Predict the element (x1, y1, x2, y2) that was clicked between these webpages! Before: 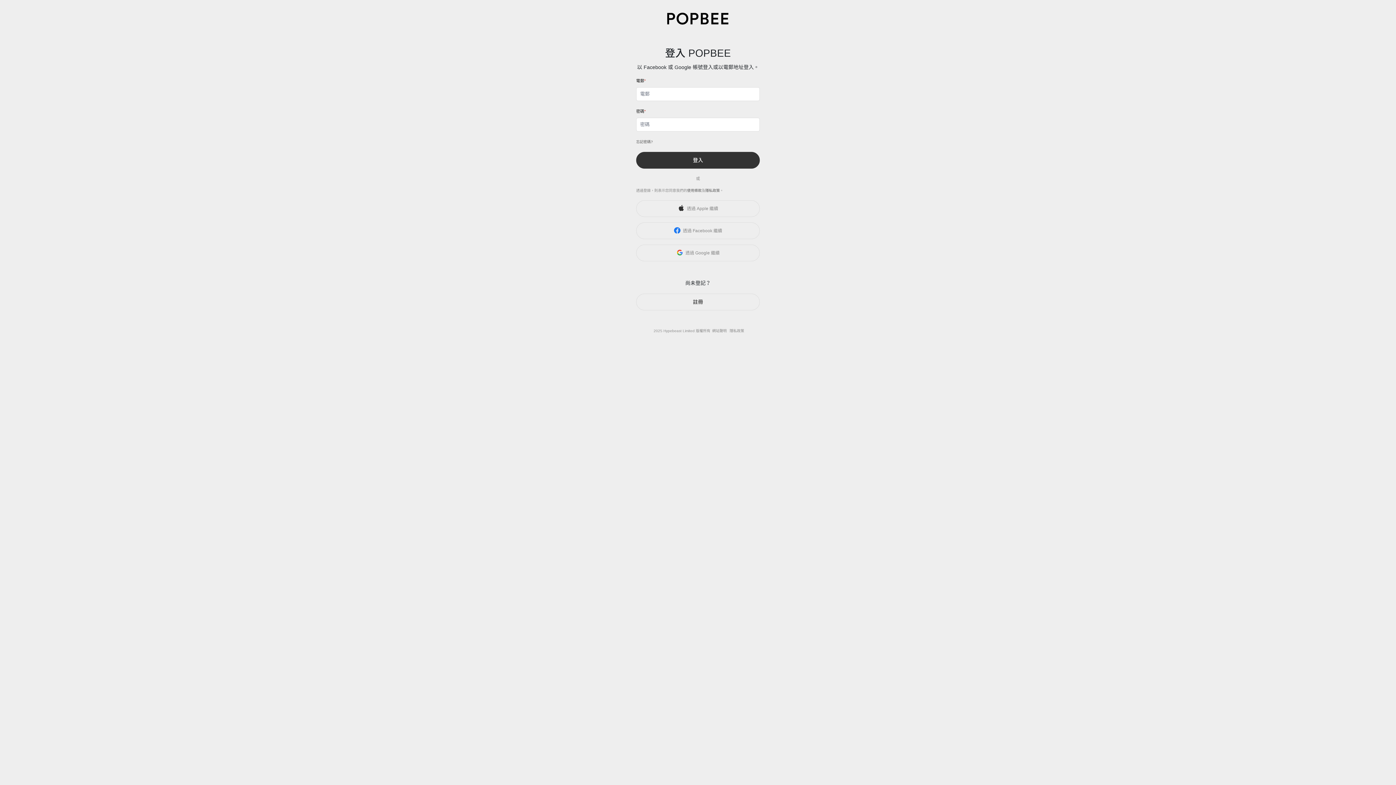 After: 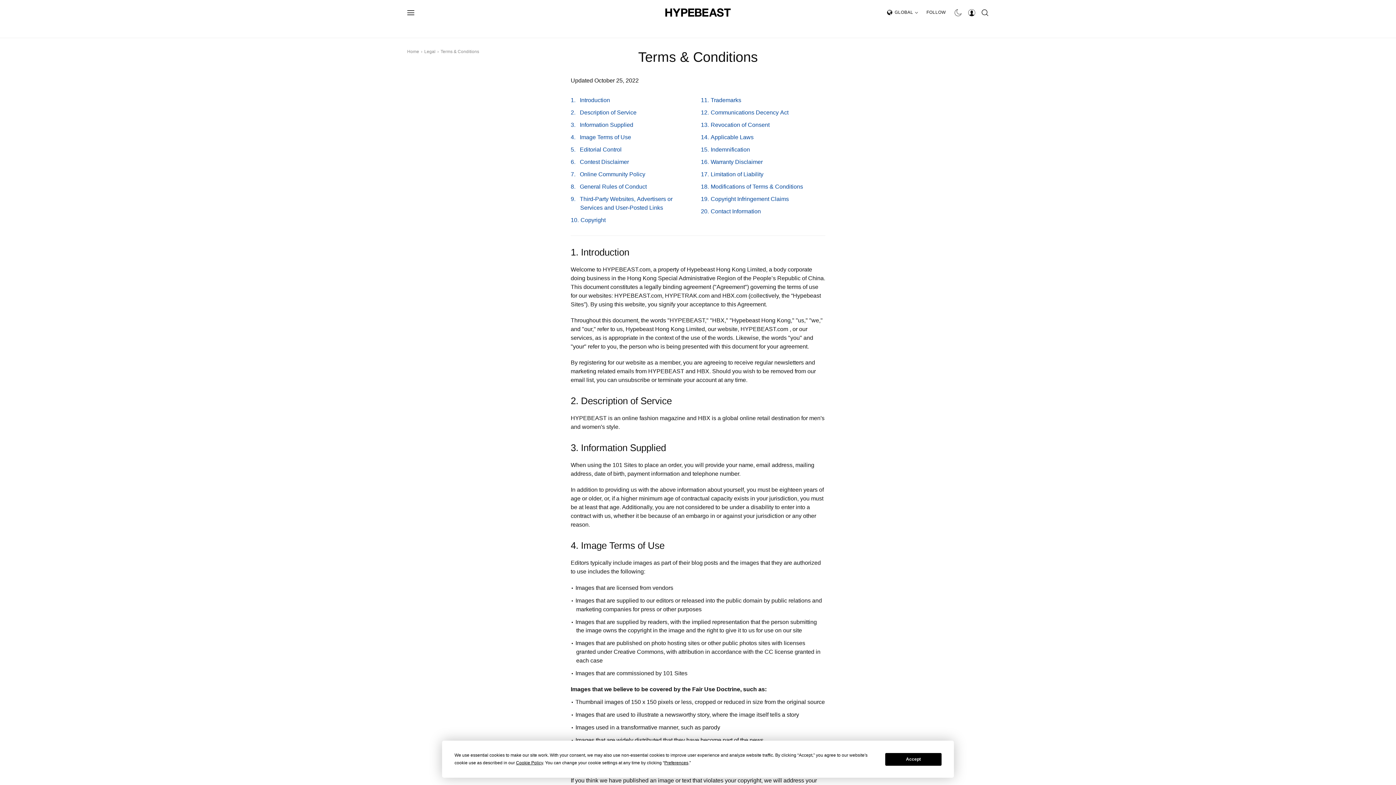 Action: label: 使用條款 bbox: (687, 188, 701, 192)